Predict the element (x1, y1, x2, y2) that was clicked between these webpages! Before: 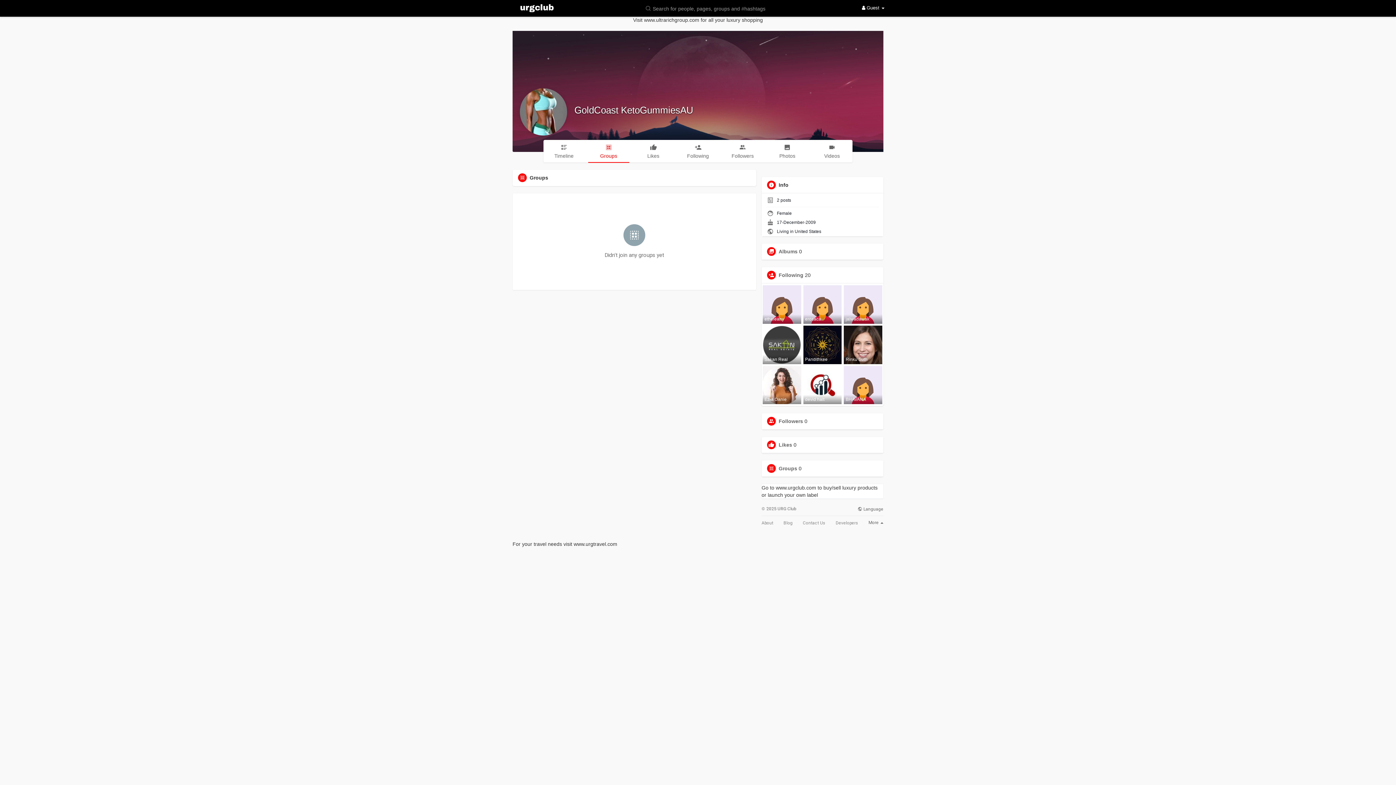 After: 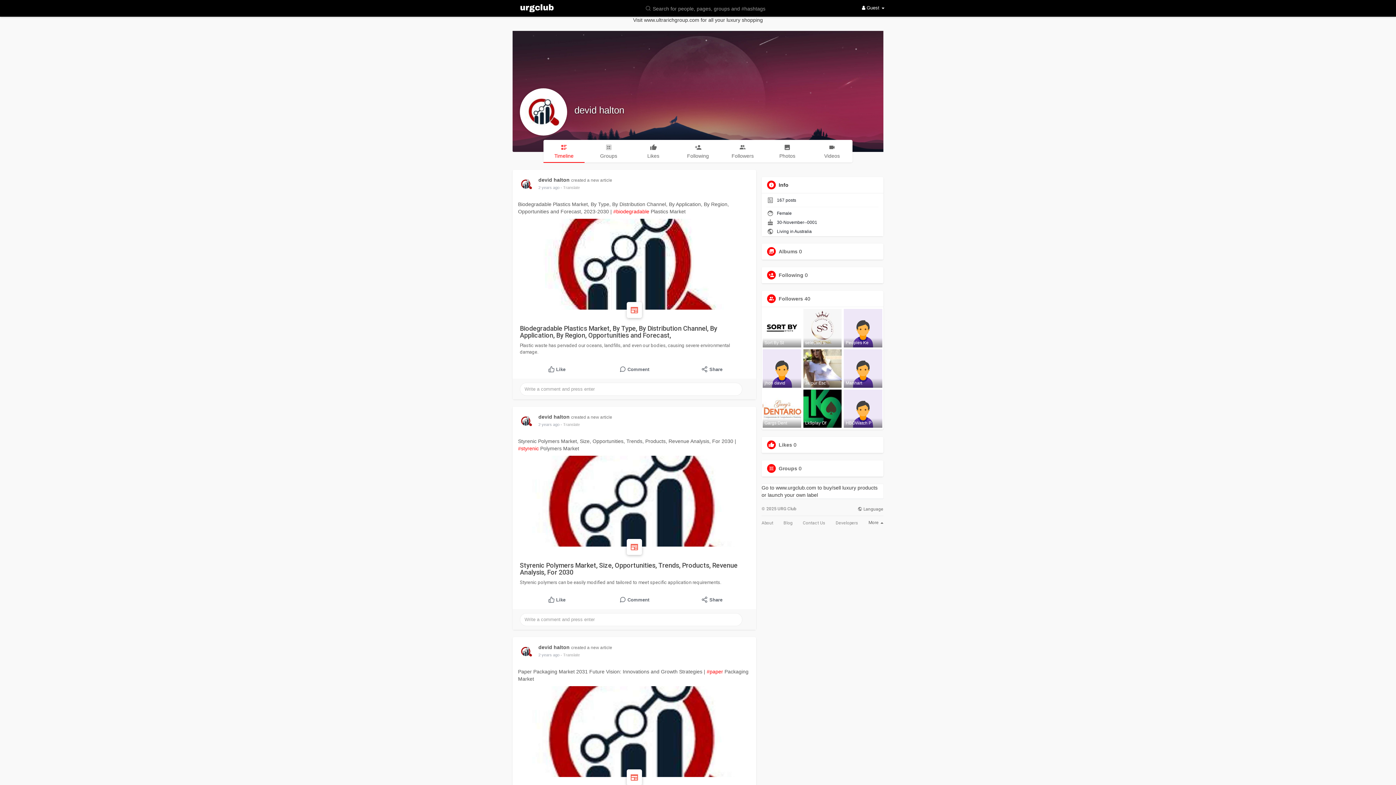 Action: bbox: (803, 366, 841, 404) label: devid halt